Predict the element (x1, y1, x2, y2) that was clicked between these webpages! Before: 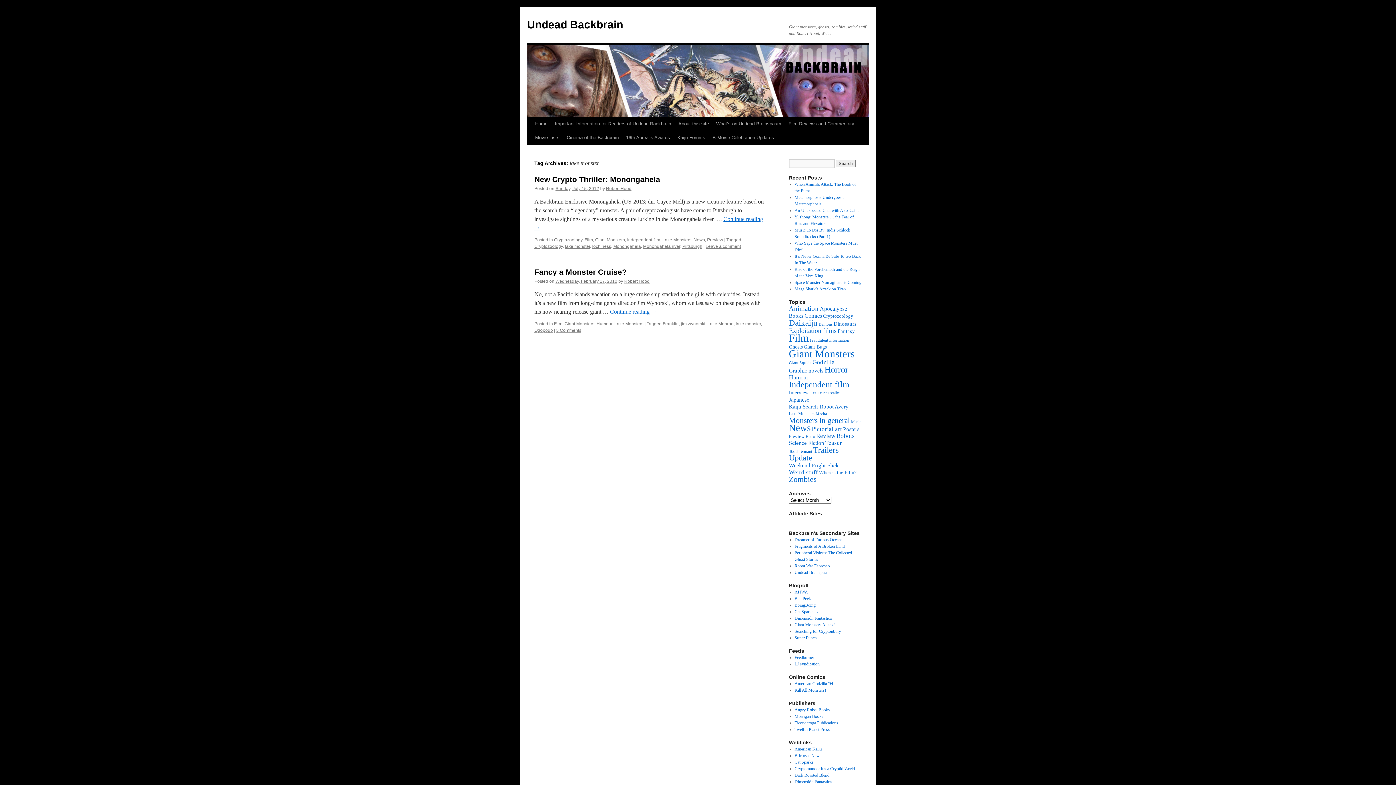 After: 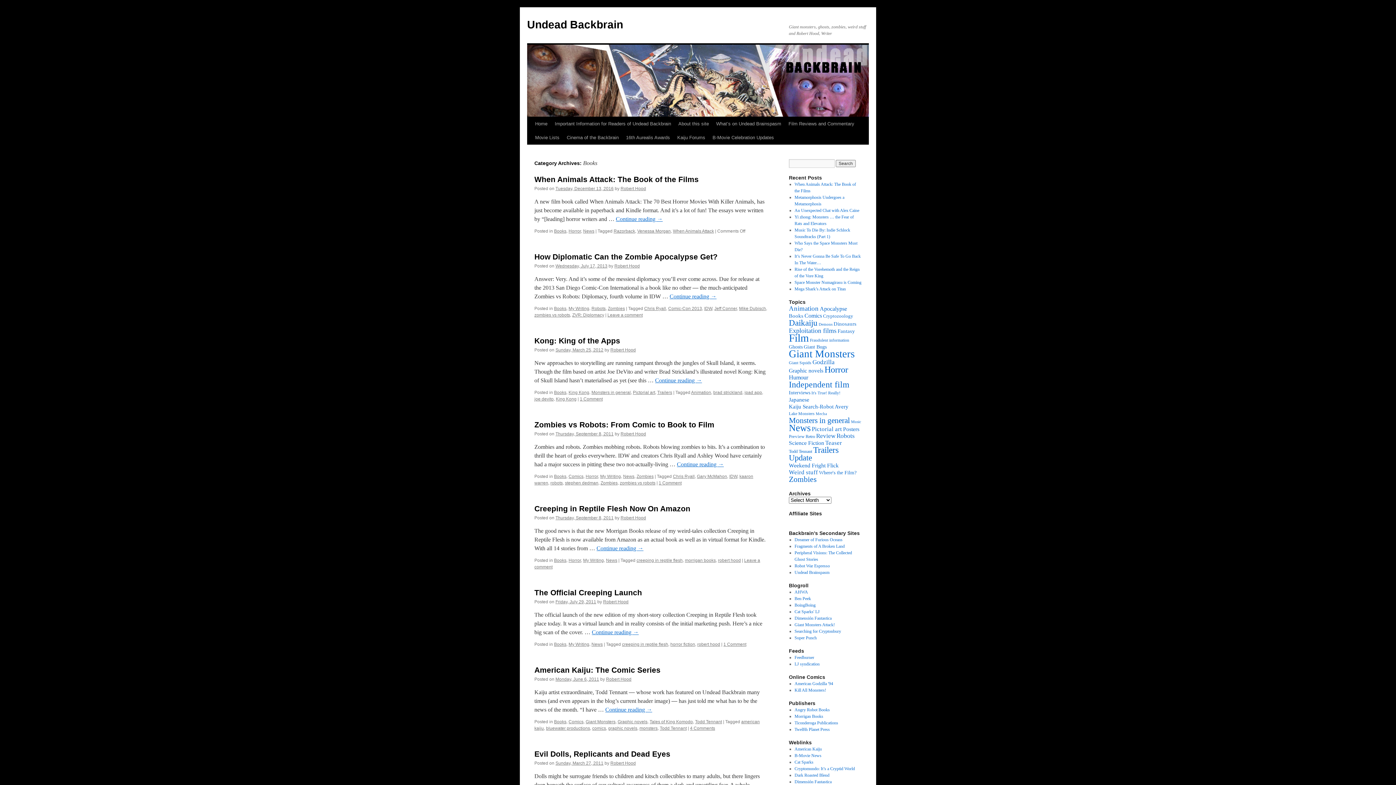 Action: label: Books (49 items) bbox: (789, 313, 803, 318)